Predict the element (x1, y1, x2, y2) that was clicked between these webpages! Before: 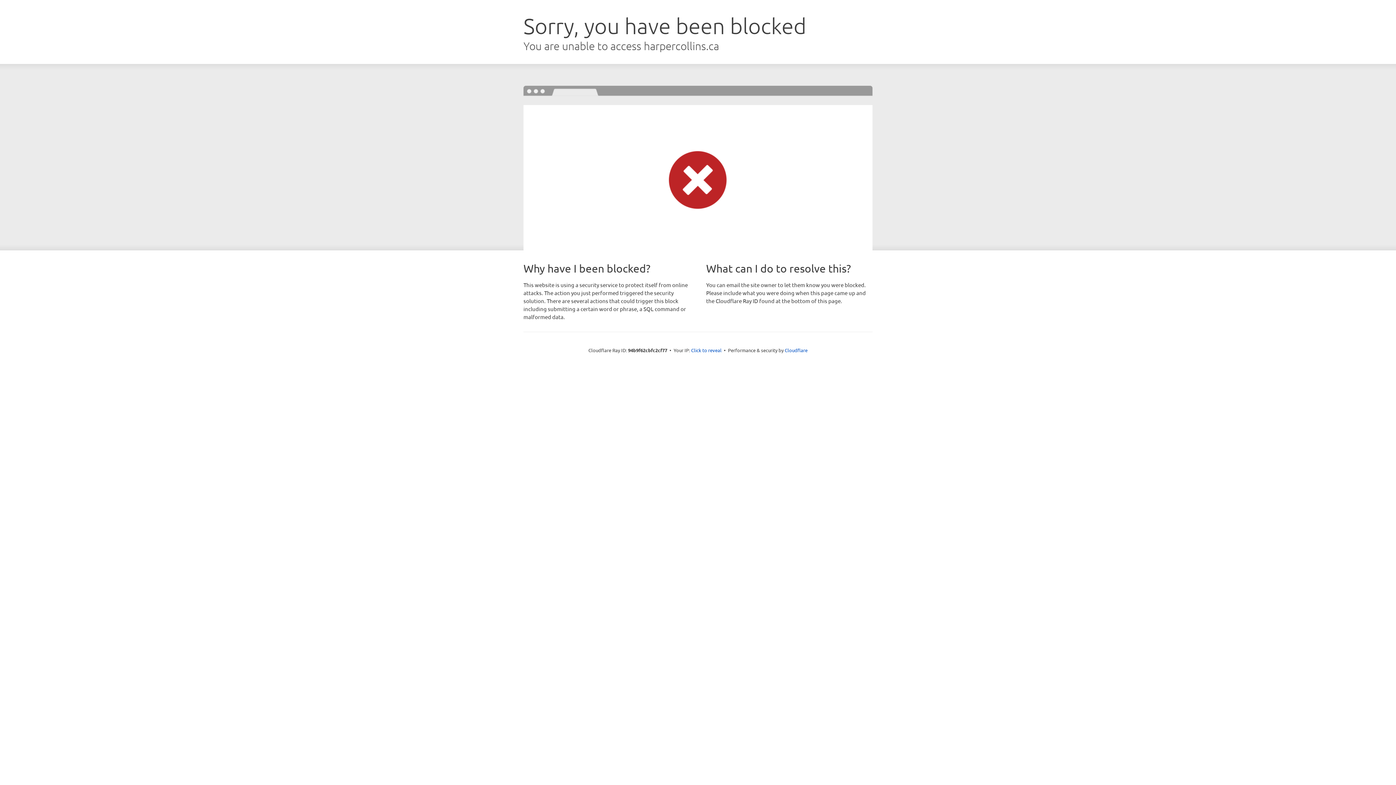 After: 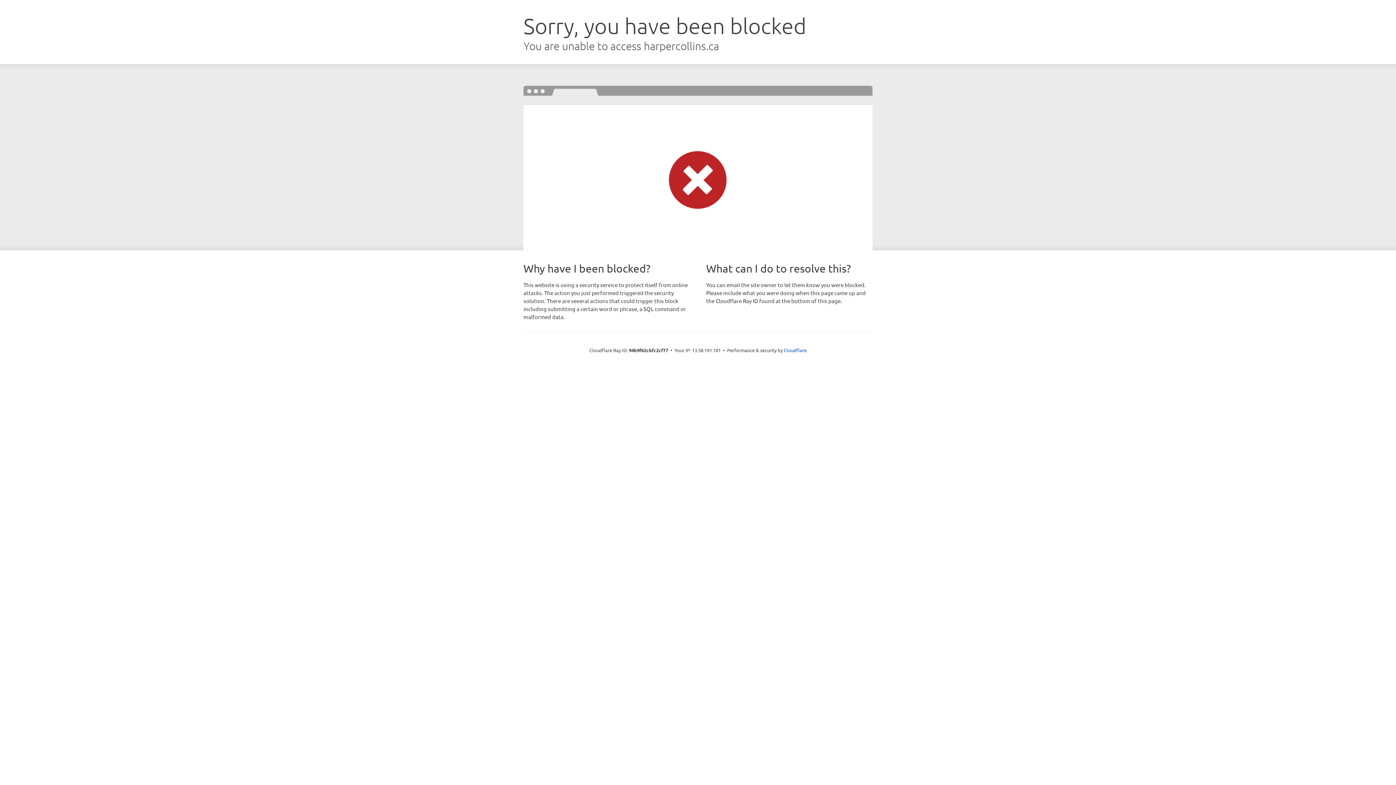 Action: bbox: (691, 346, 721, 353) label: Click to reveal